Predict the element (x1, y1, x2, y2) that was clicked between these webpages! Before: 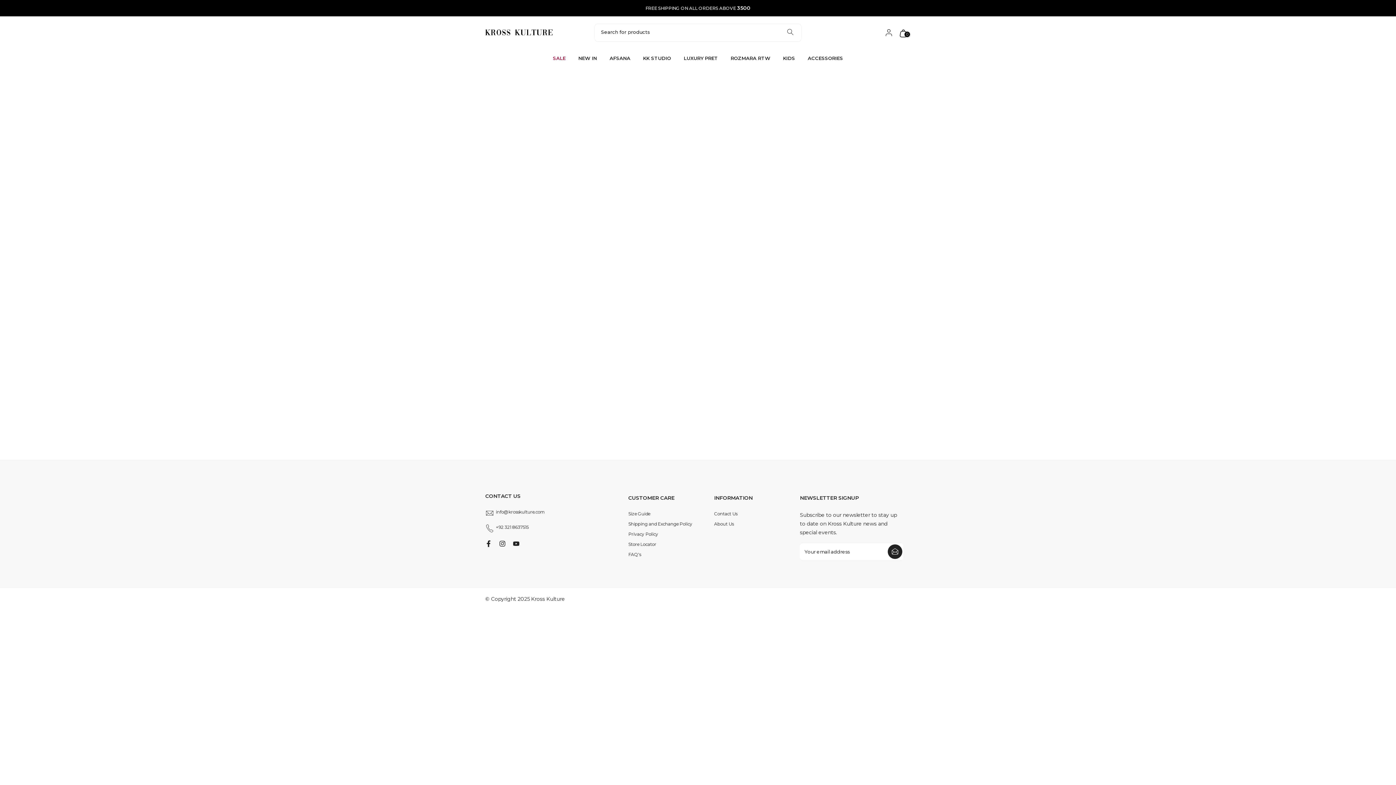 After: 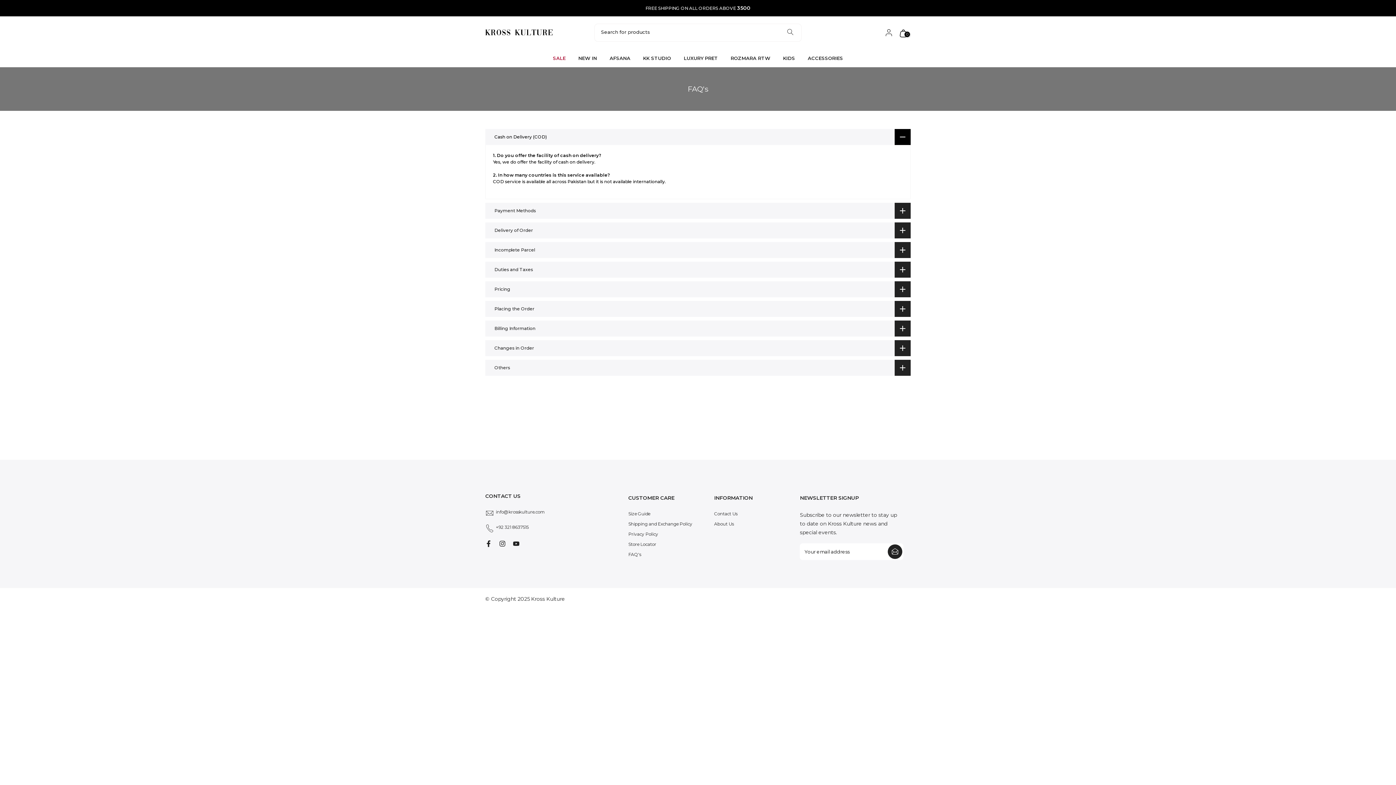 Action: label: FAQ's bbox: (628, 552, 641, 557)